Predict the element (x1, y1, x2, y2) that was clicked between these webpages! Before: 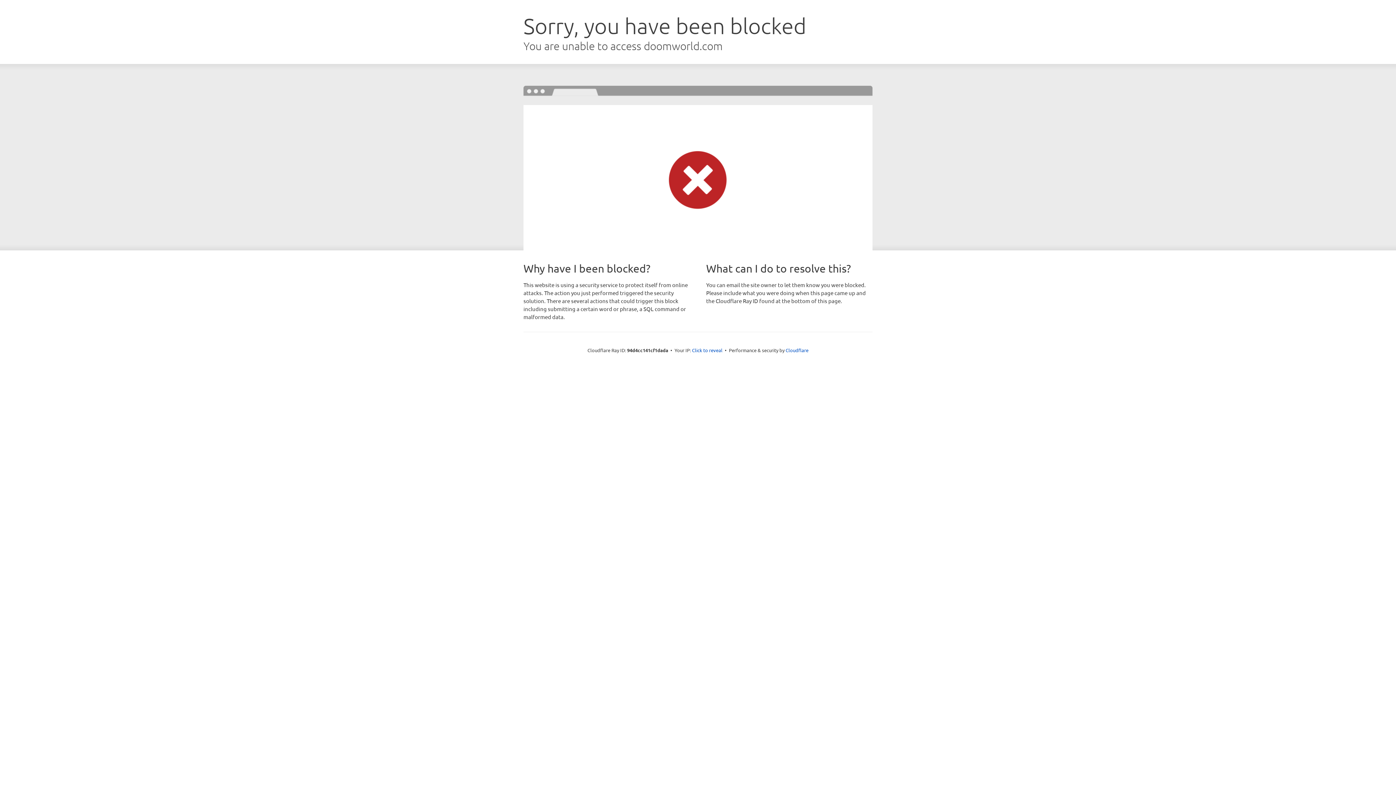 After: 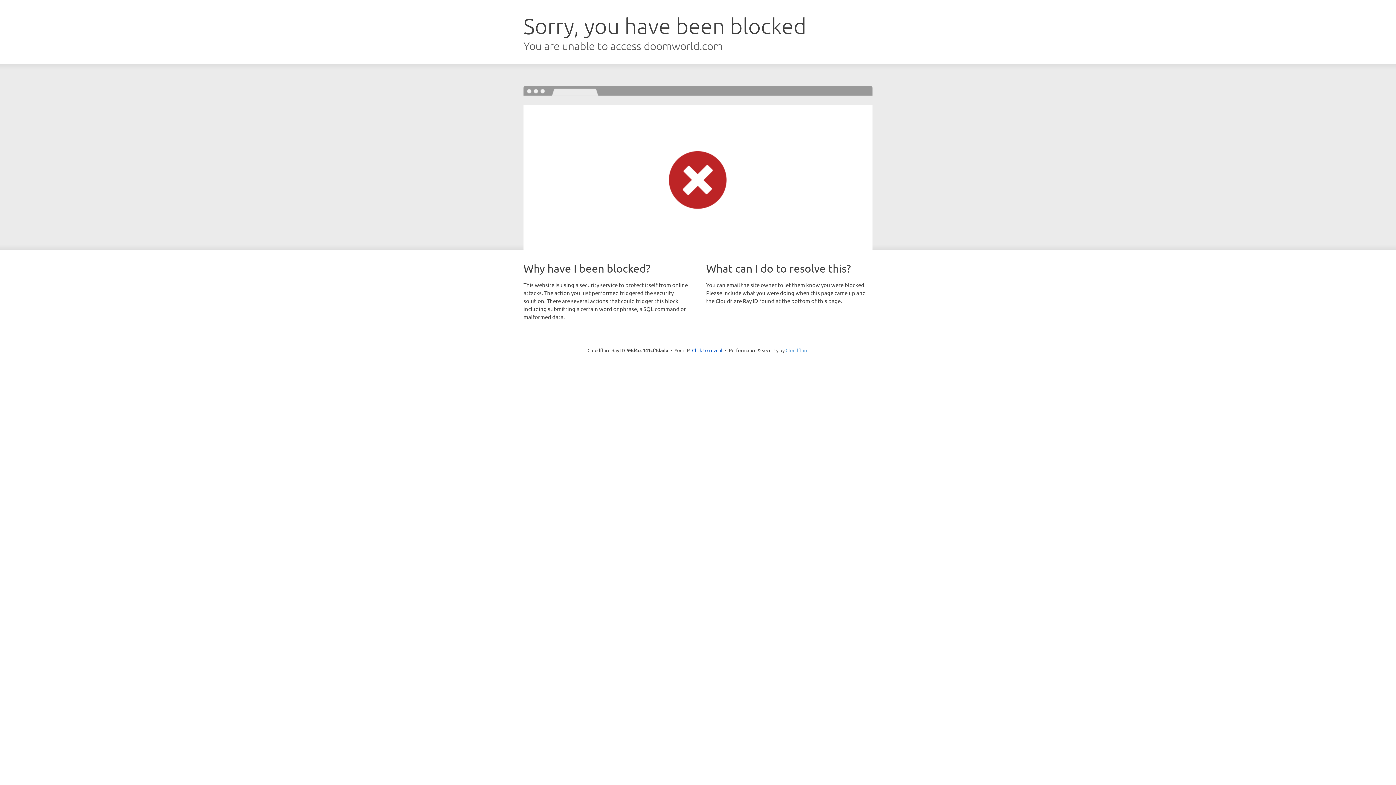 Action: bbox: (785, 347, 808, 353) label: Cloudflare